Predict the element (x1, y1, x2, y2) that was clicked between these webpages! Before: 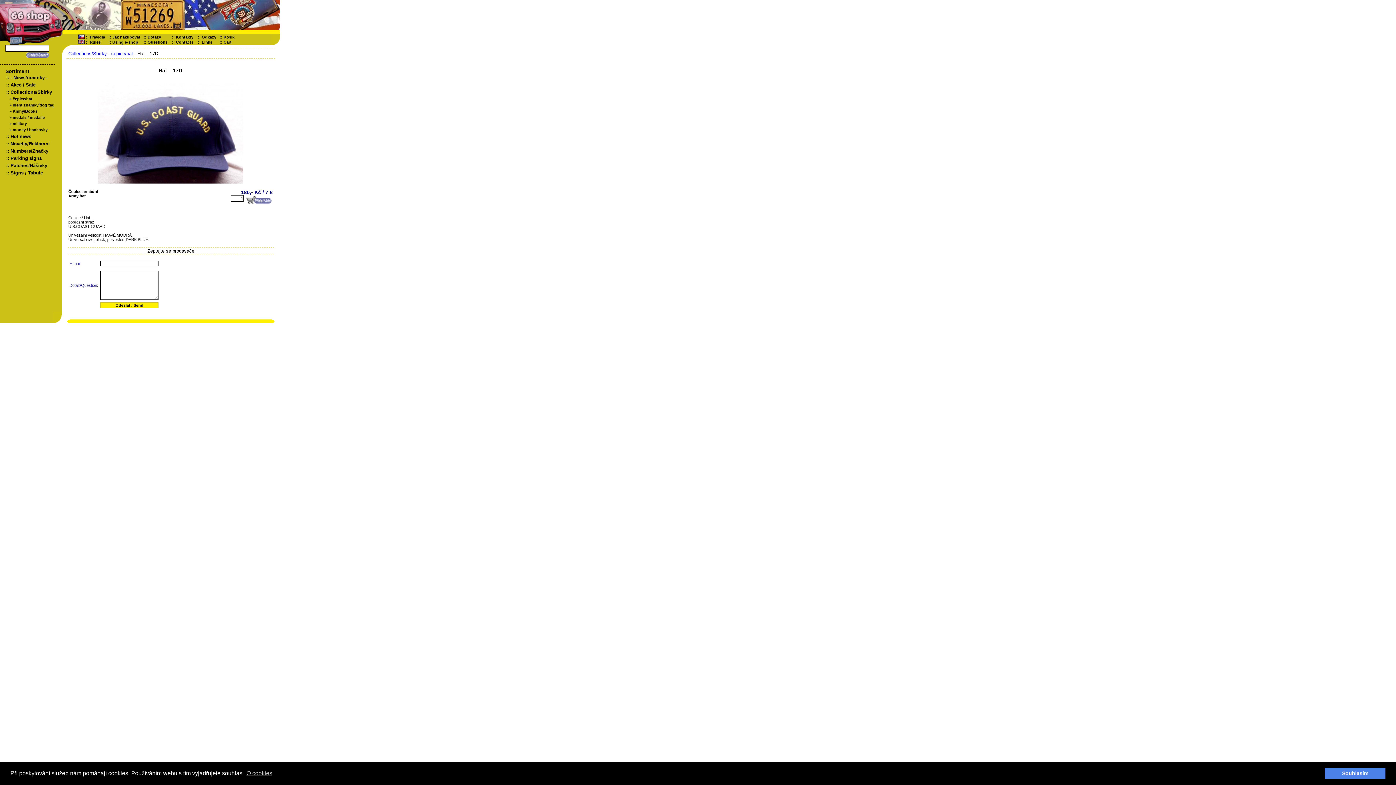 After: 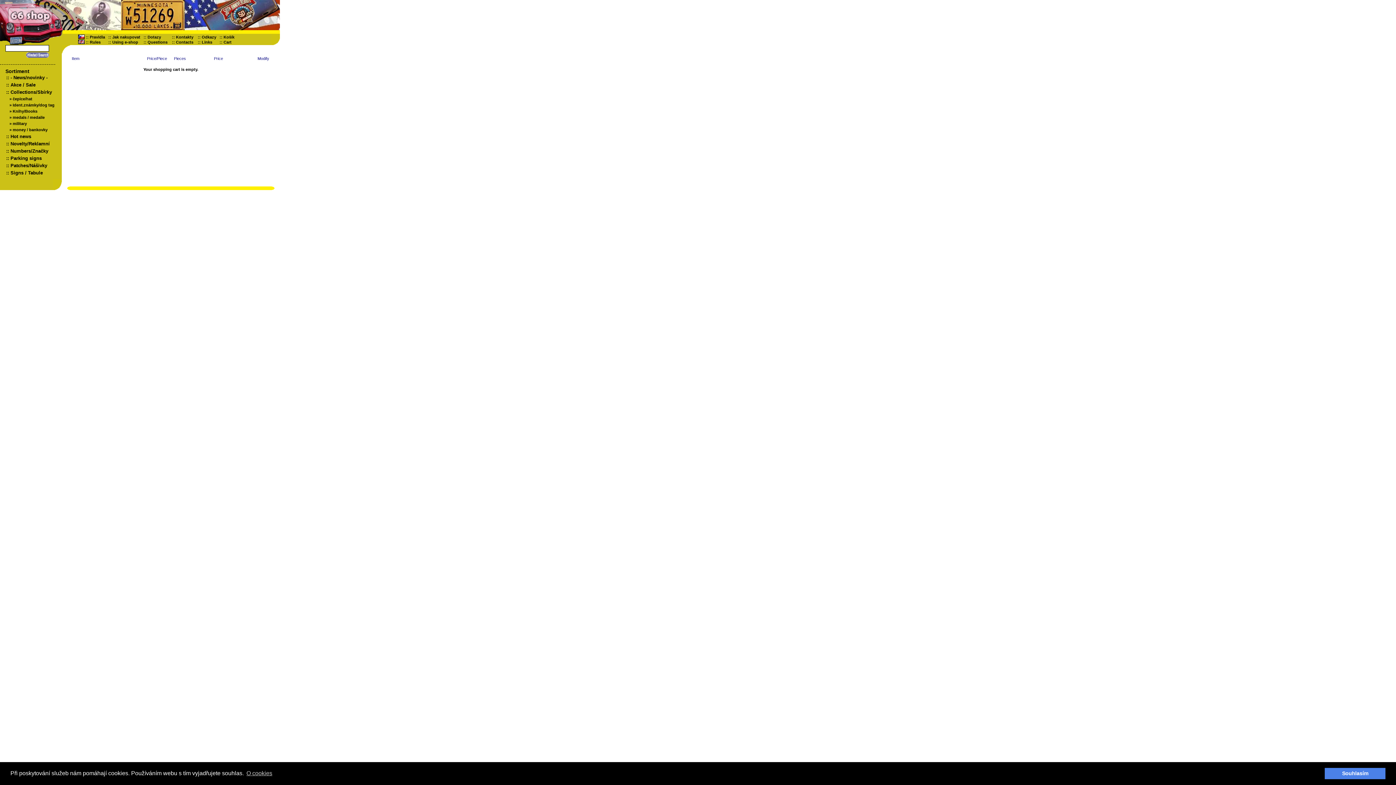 Action: bbox: (223, 40, 234, 44) label: Cart   